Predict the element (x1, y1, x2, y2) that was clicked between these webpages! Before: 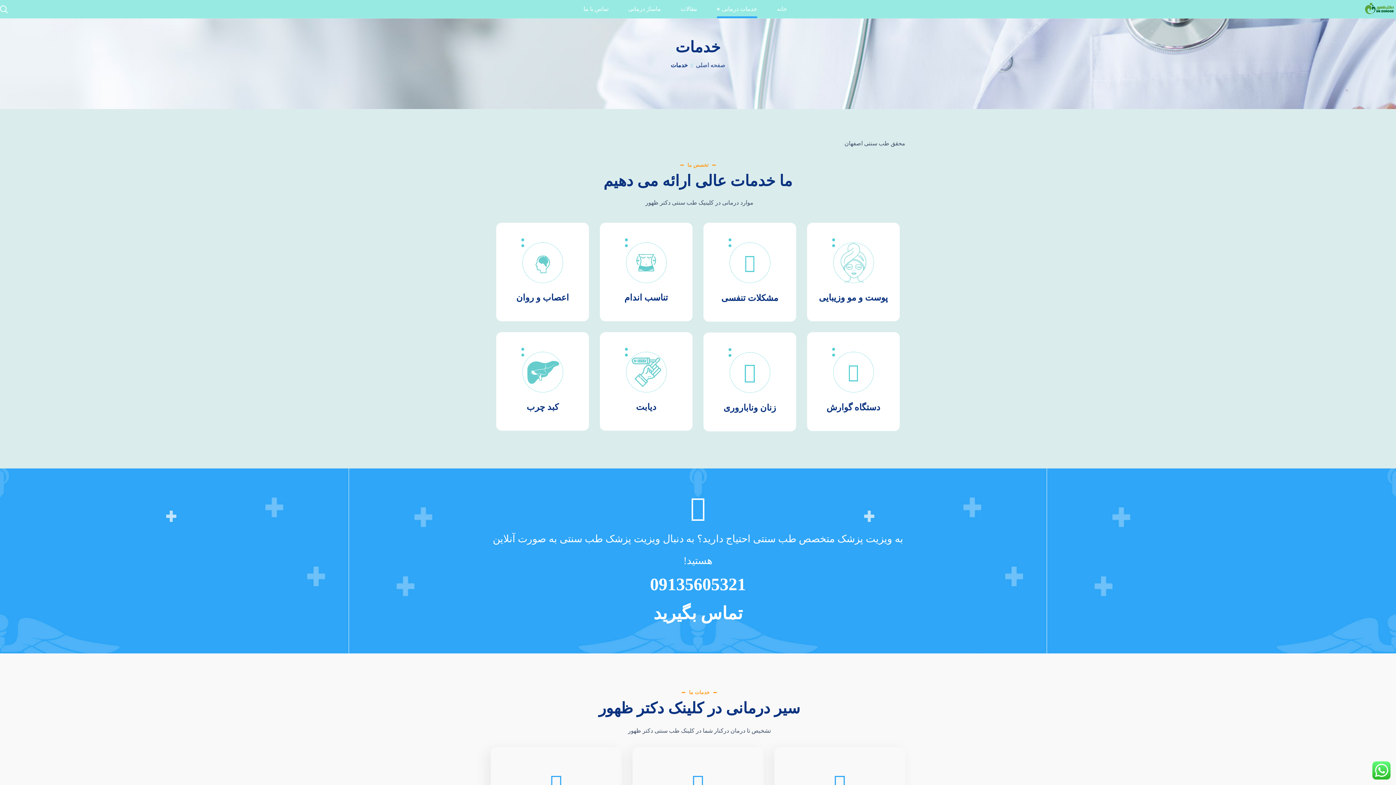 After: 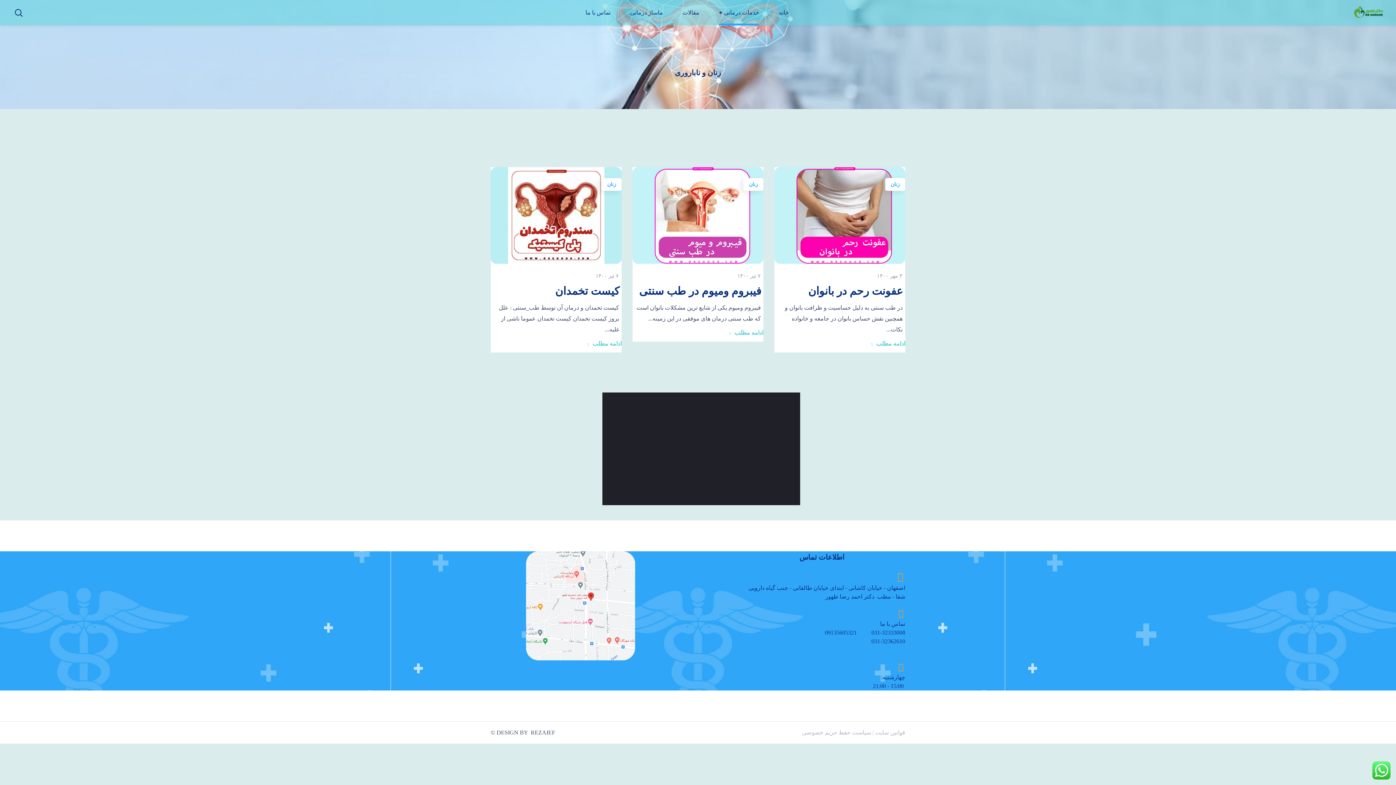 Action: bbox: (703, 332, 796, 431)